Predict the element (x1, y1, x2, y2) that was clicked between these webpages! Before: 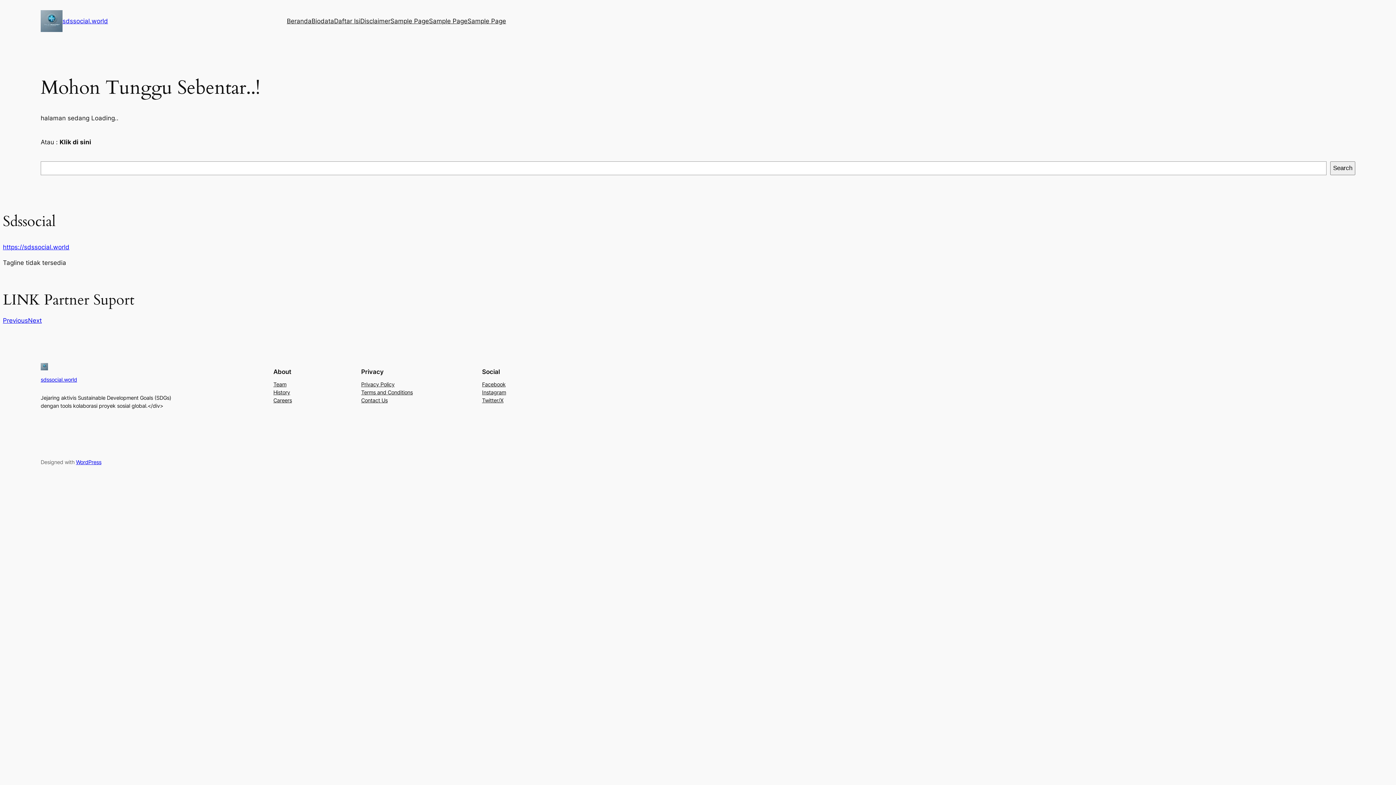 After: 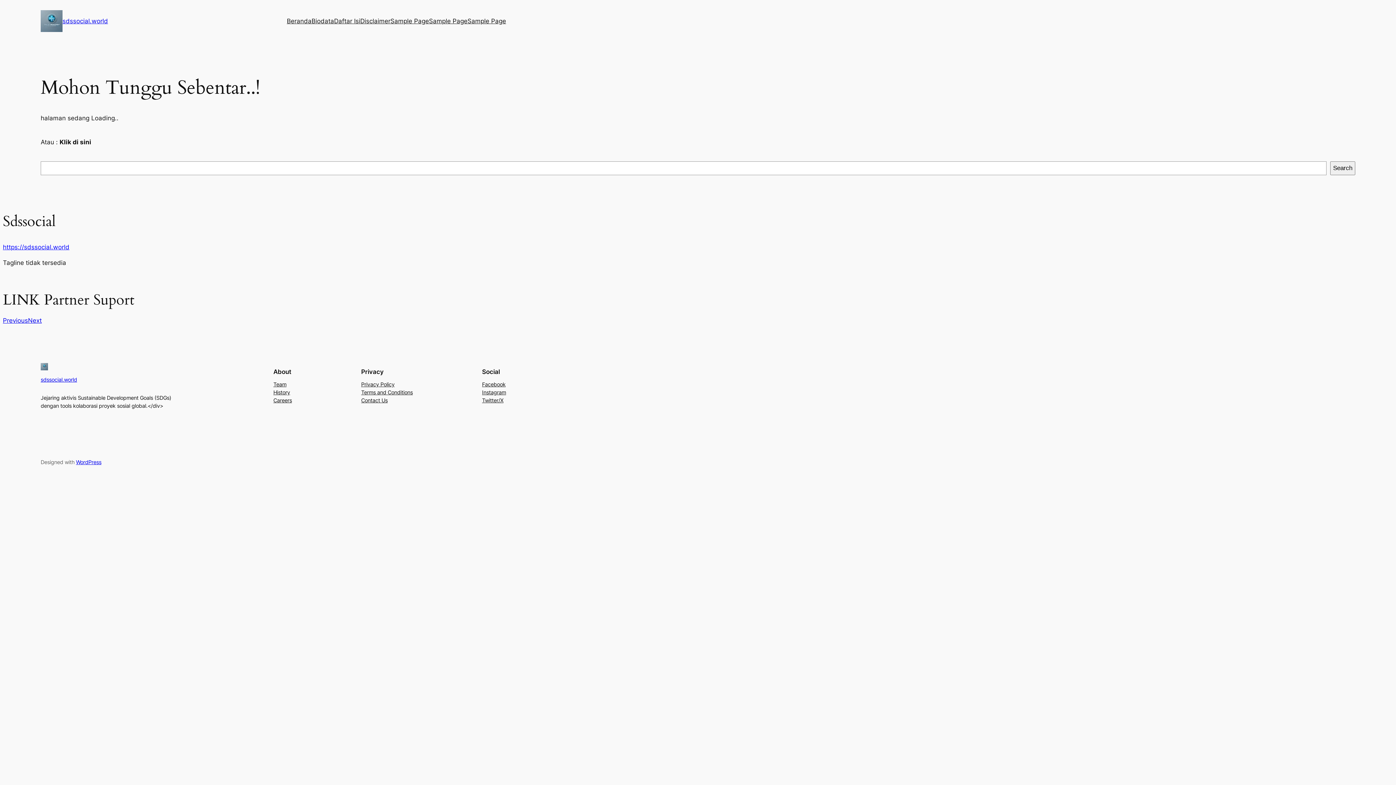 Action: label: History bbox: (273, 388, 290, 396)